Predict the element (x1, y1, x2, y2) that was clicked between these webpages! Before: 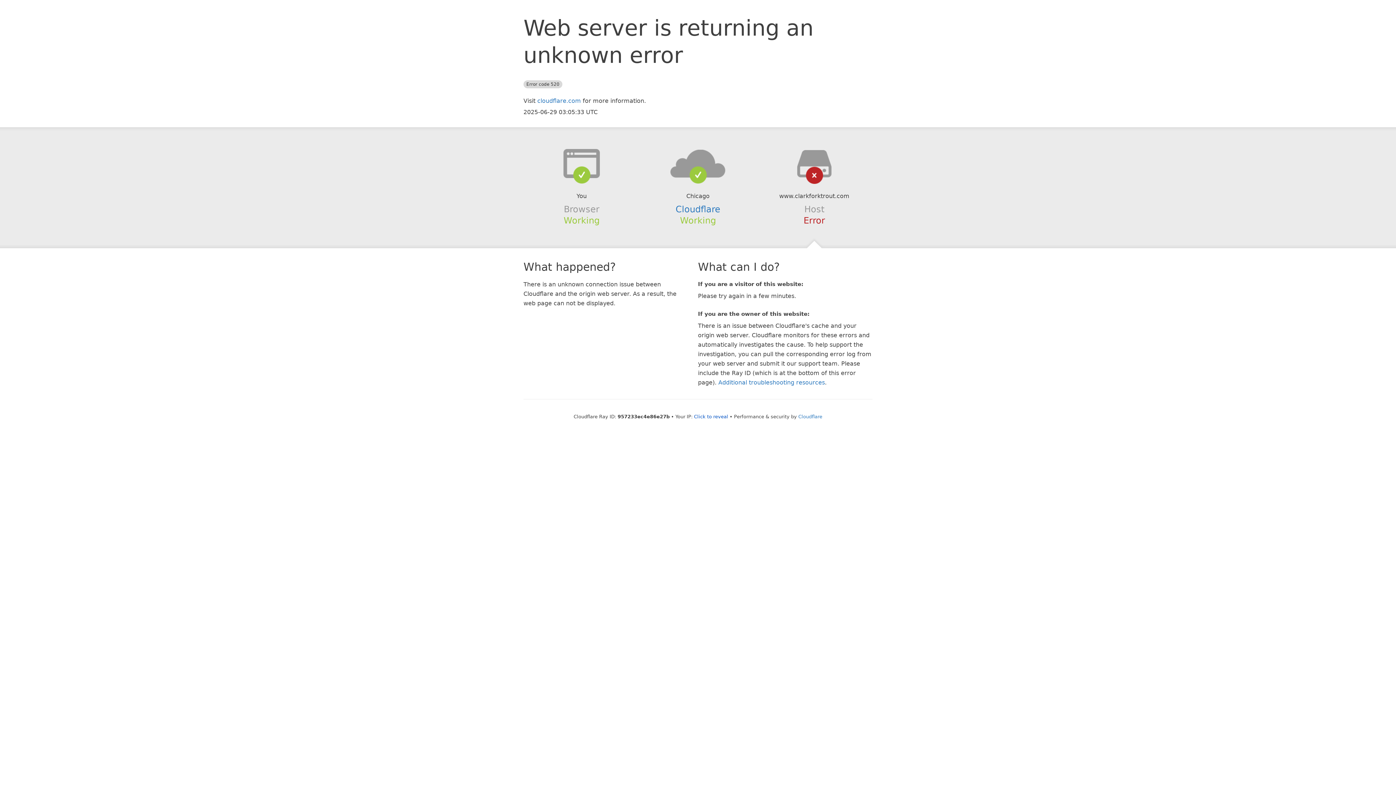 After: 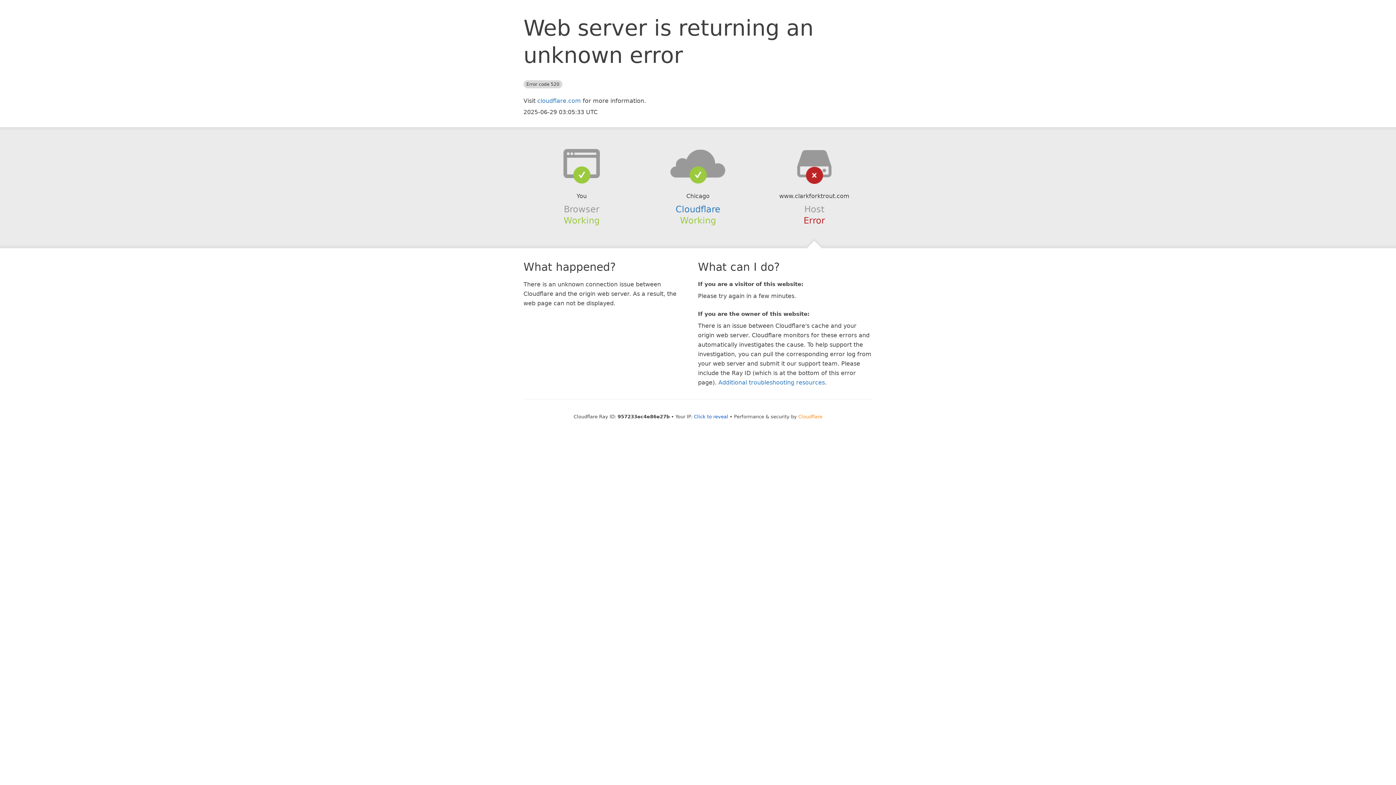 Action: bbox: (798, 414, 822, 419) label: Cloudflare